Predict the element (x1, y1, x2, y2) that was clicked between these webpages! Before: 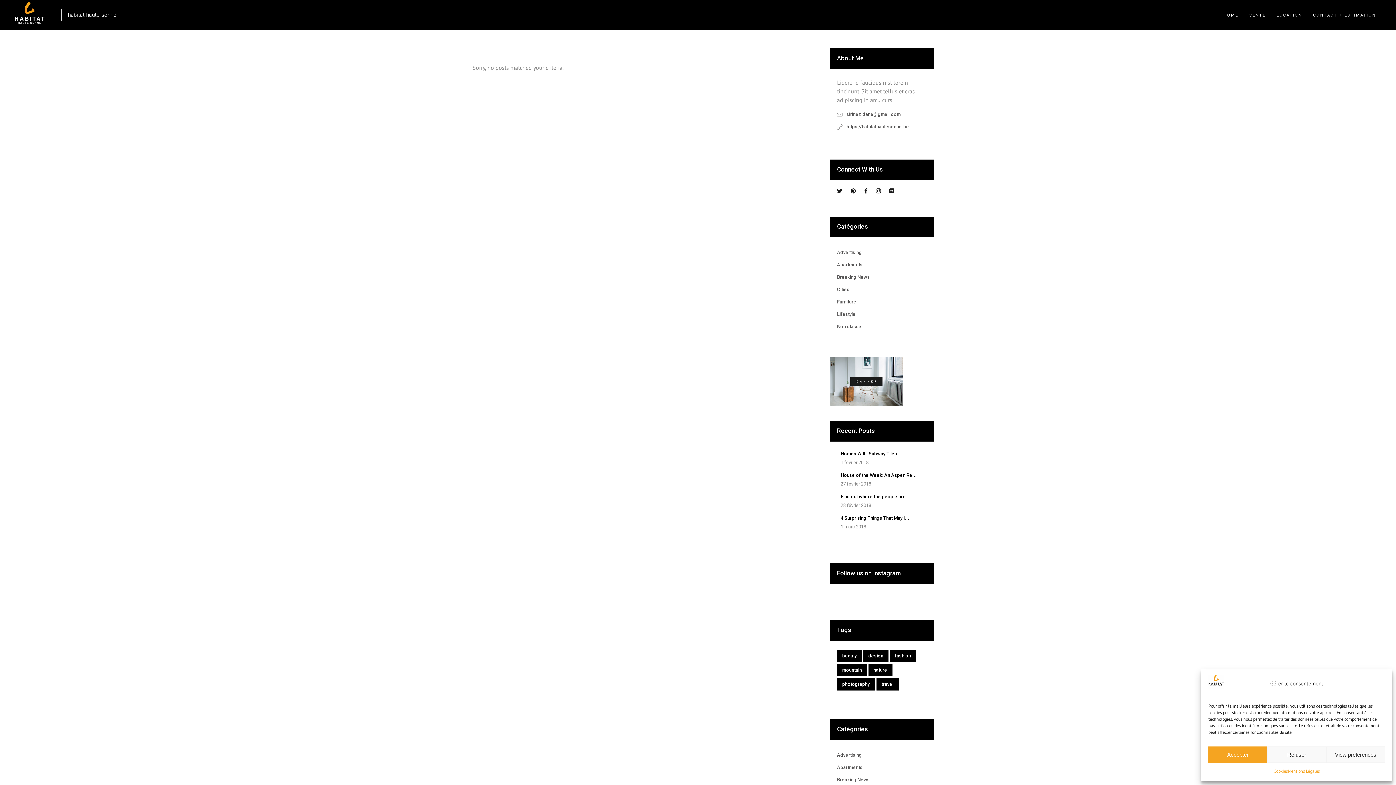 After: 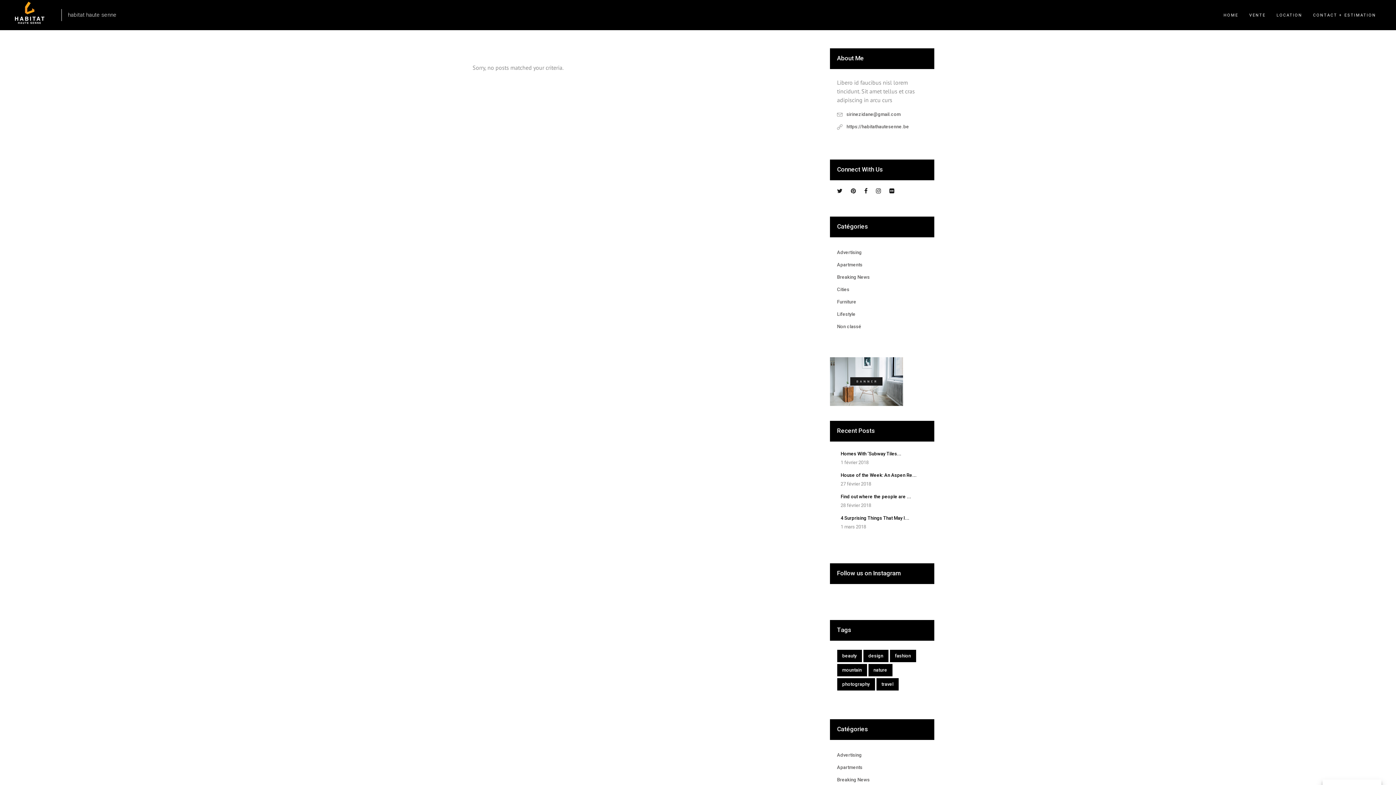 Action: bbox: (1208, 746, 1267, 763) label: Accepter